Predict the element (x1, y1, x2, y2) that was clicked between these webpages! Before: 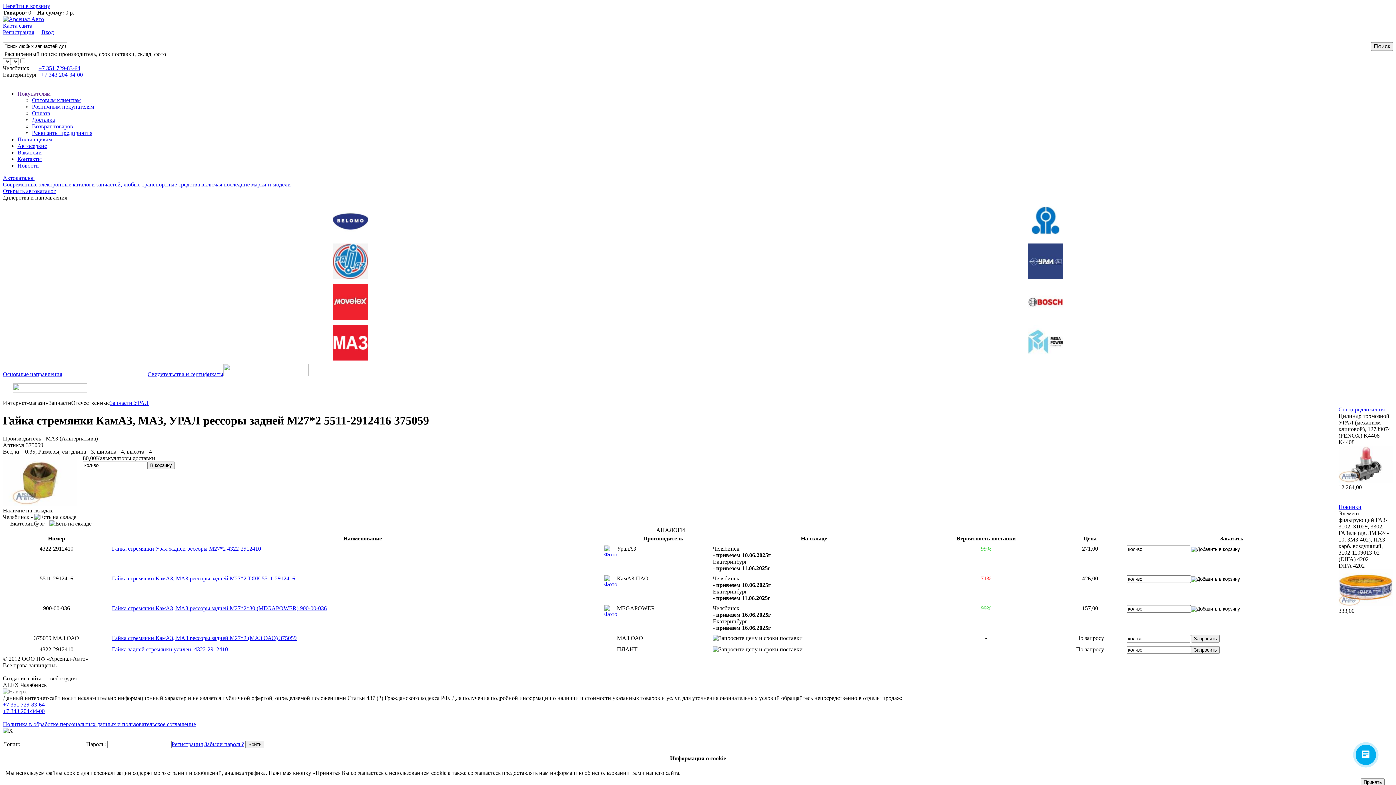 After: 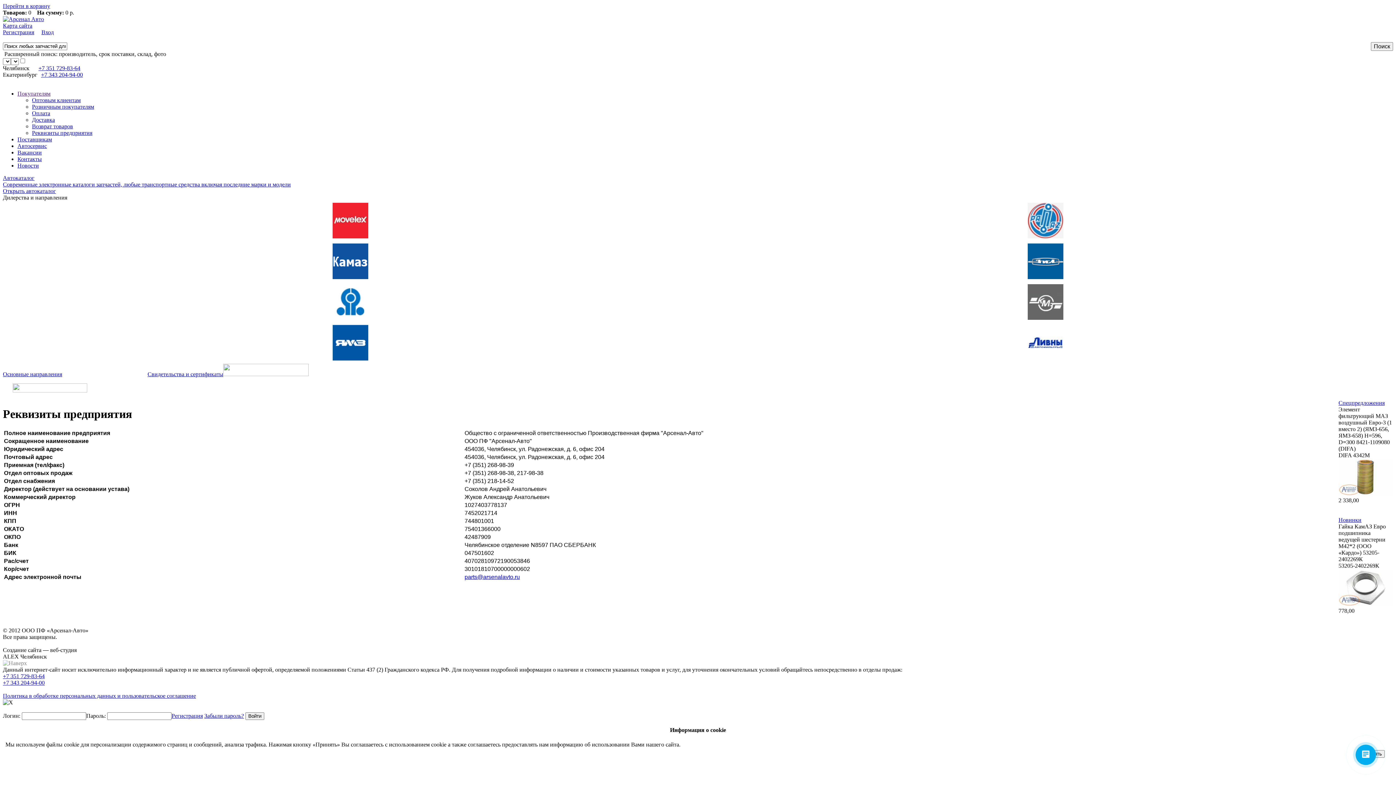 Action: bbox: (32, 129, 92, 136) label: Реквизиты предприятия